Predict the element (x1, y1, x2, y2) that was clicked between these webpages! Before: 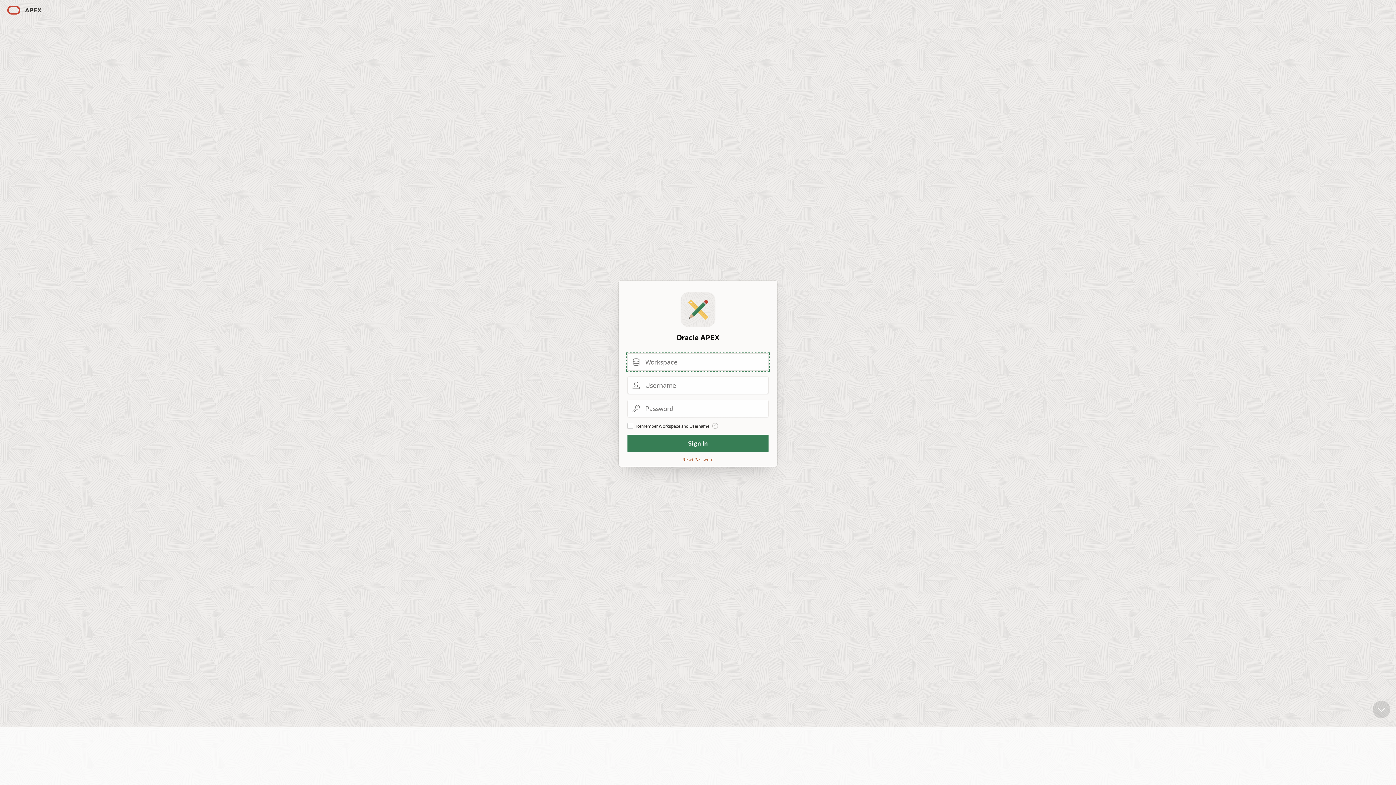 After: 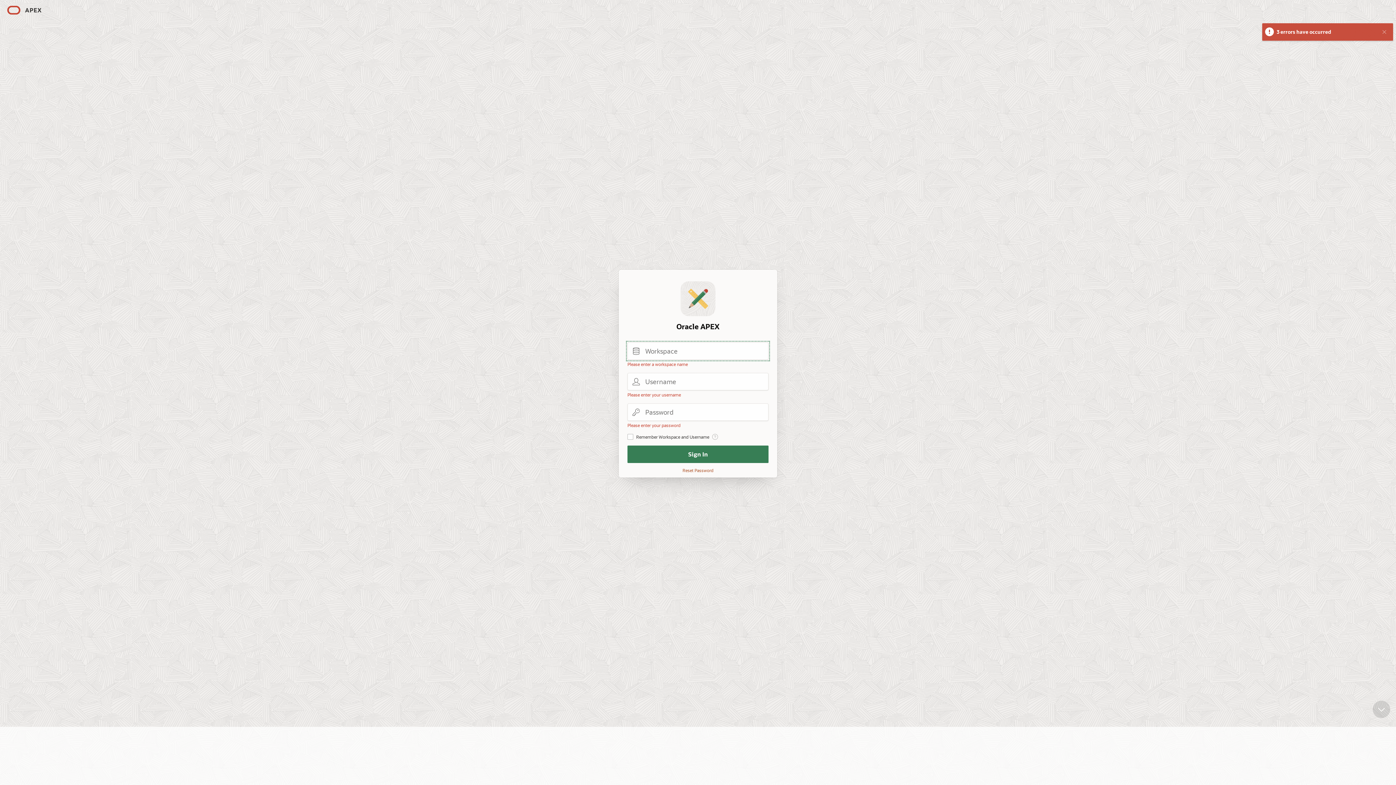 Action: bbox: (627, 434, 768, 452) label: Sign In